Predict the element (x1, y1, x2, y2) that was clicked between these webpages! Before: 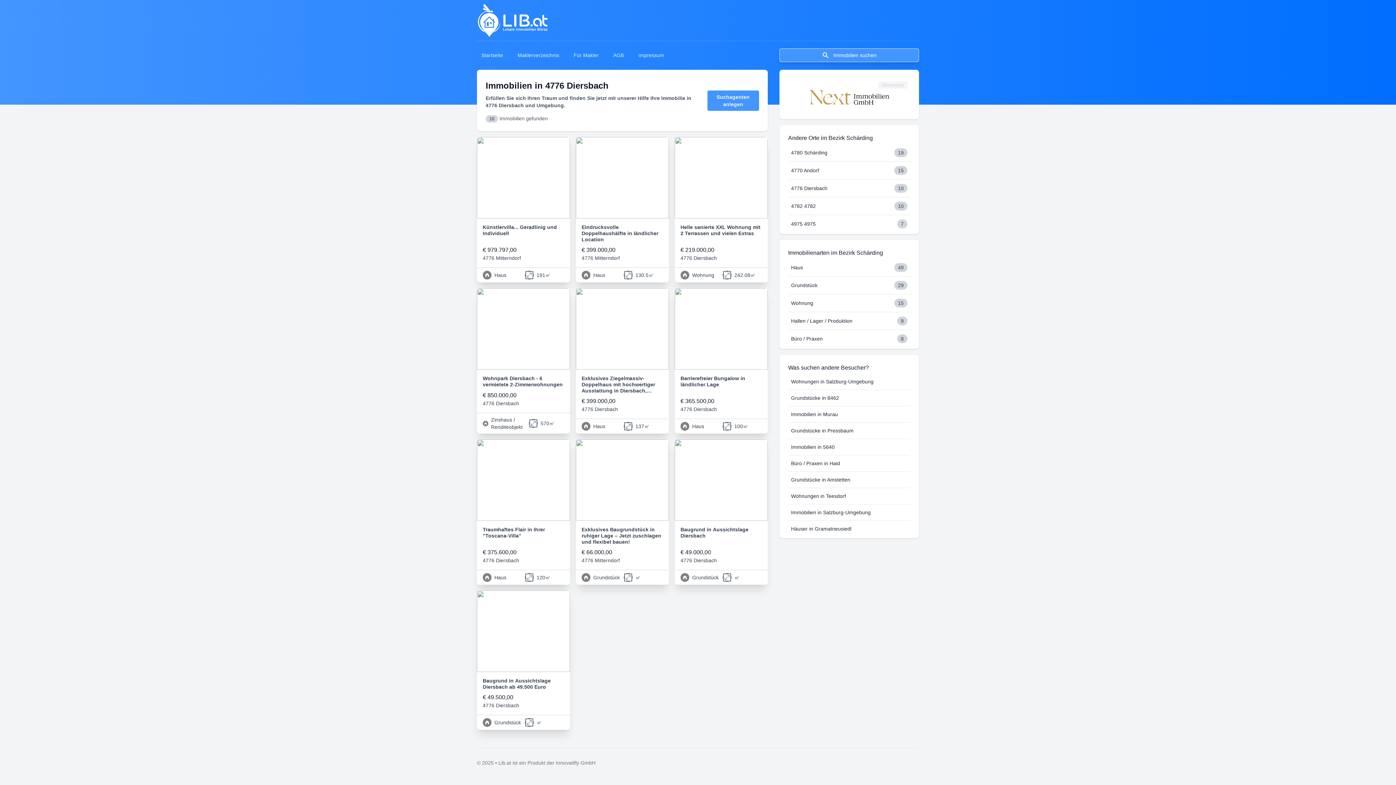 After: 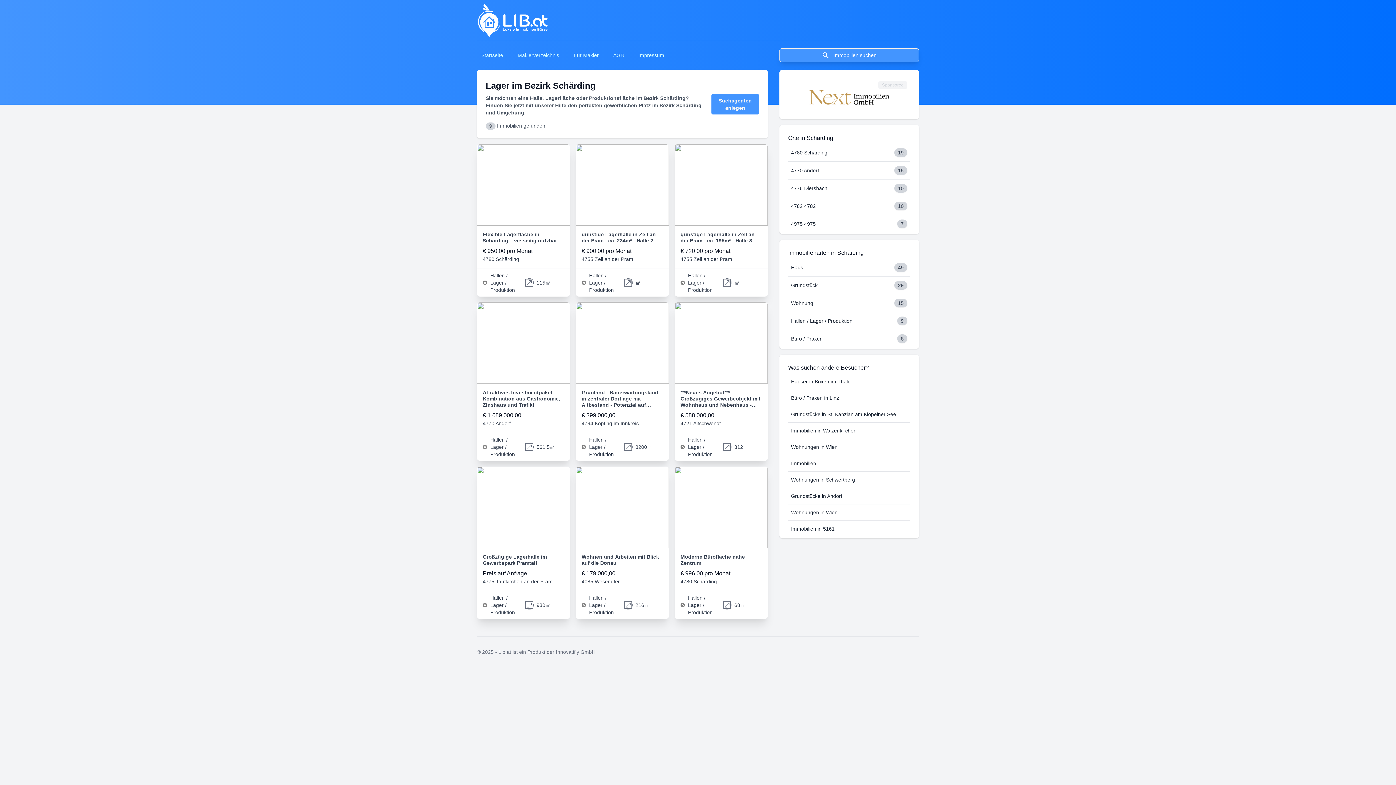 Action: bbox: (791, 318, 852, 324) label: Hallen / Lager / Produktion